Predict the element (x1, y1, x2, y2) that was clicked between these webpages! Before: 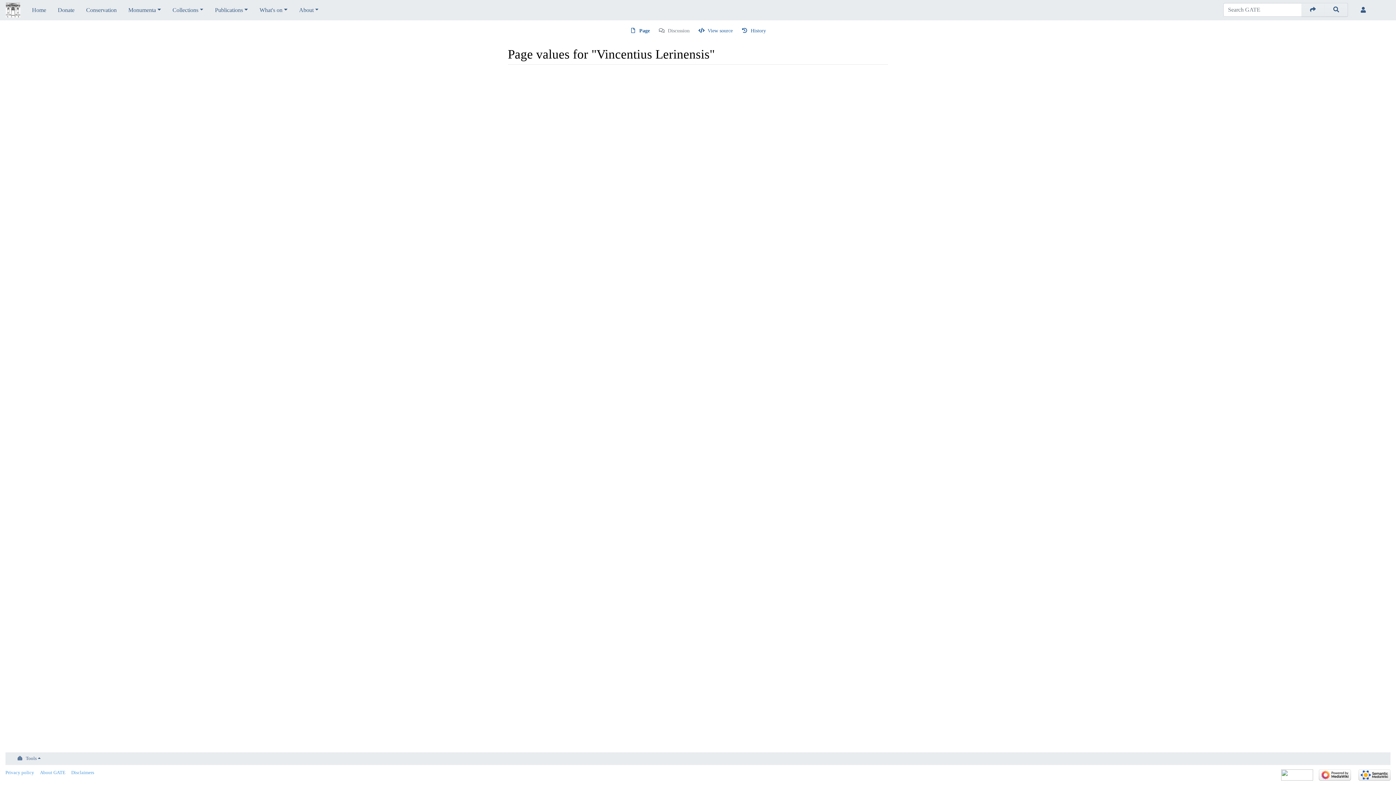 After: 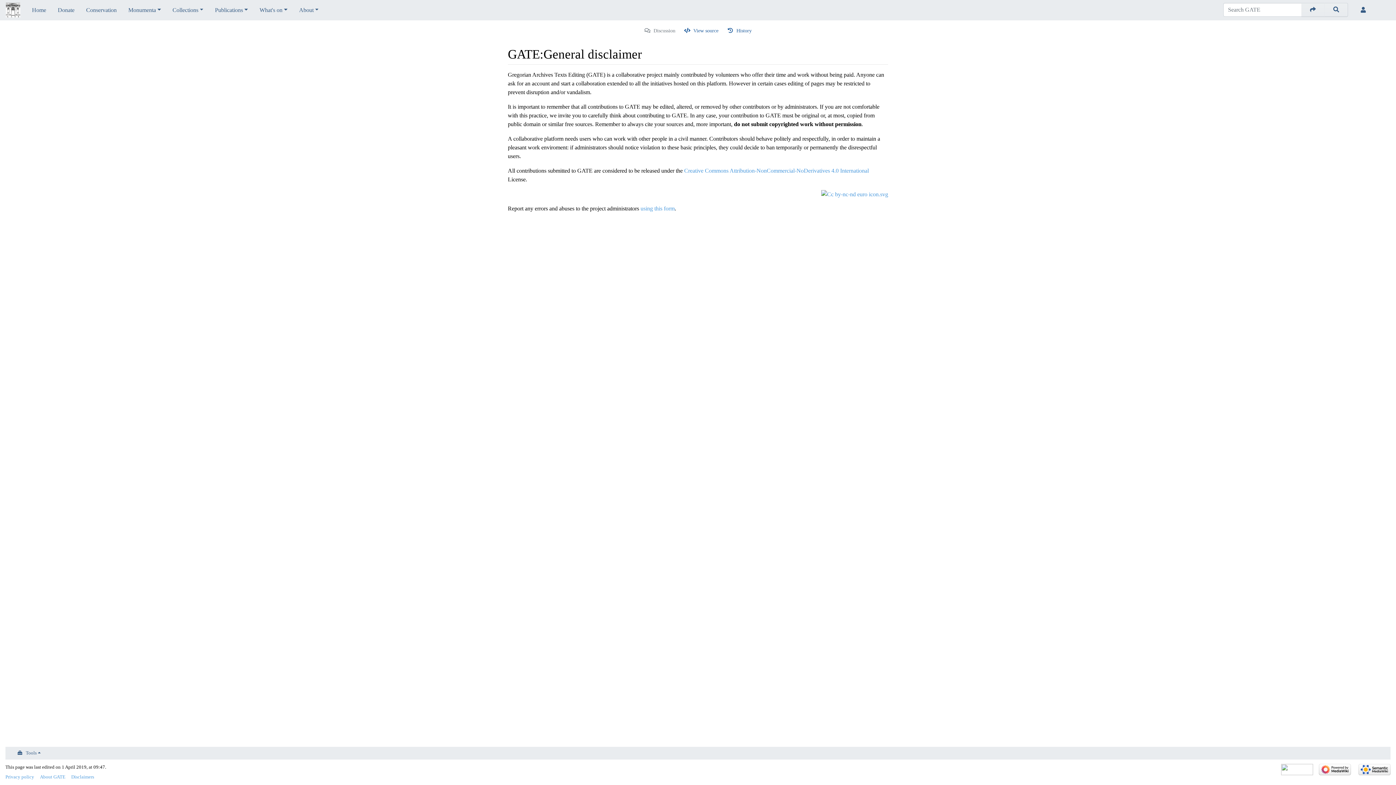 Action: label: Disclaimers bbox: (71, 770, 94, 775)